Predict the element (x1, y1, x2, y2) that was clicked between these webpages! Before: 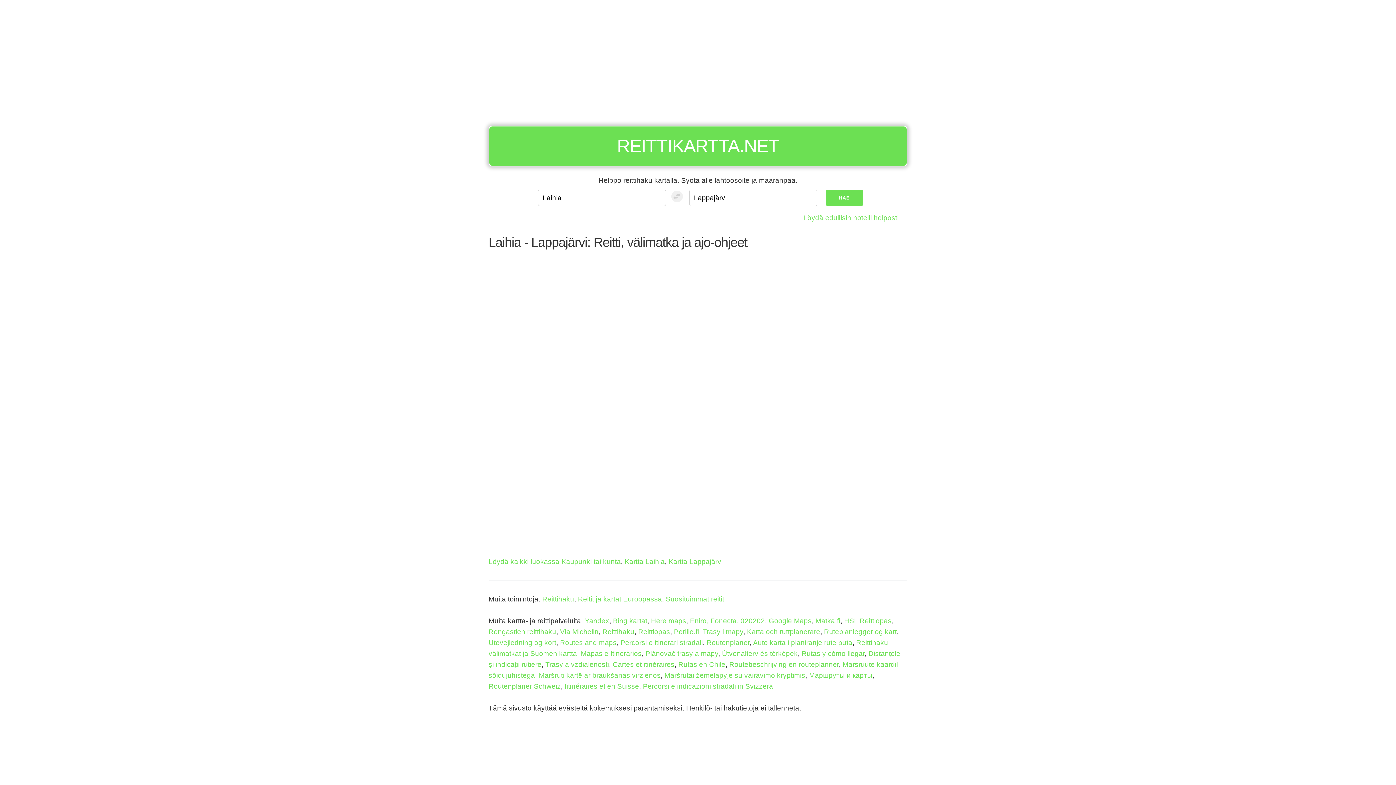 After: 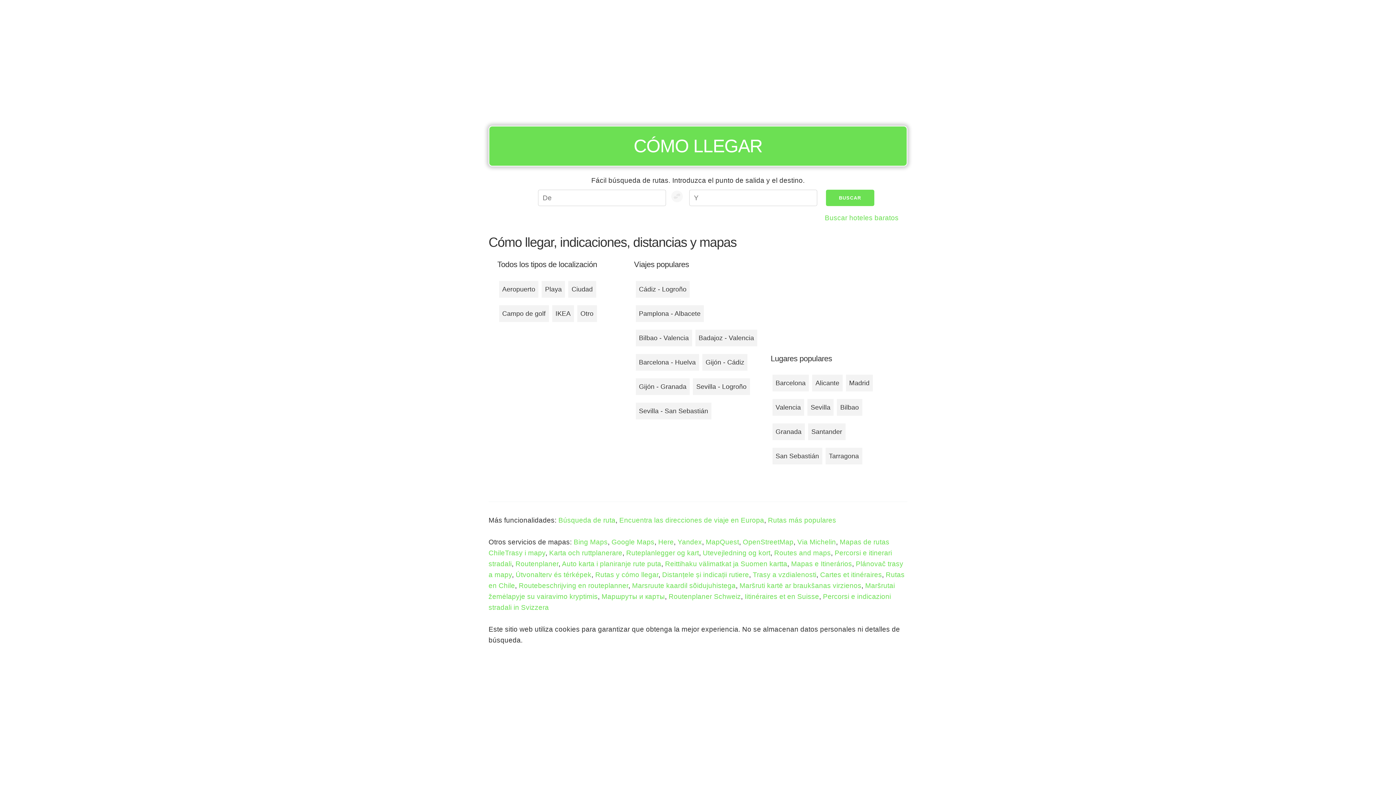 Action: label: Rutas y cómo llegar bbox: (801, 650, 864, 657)